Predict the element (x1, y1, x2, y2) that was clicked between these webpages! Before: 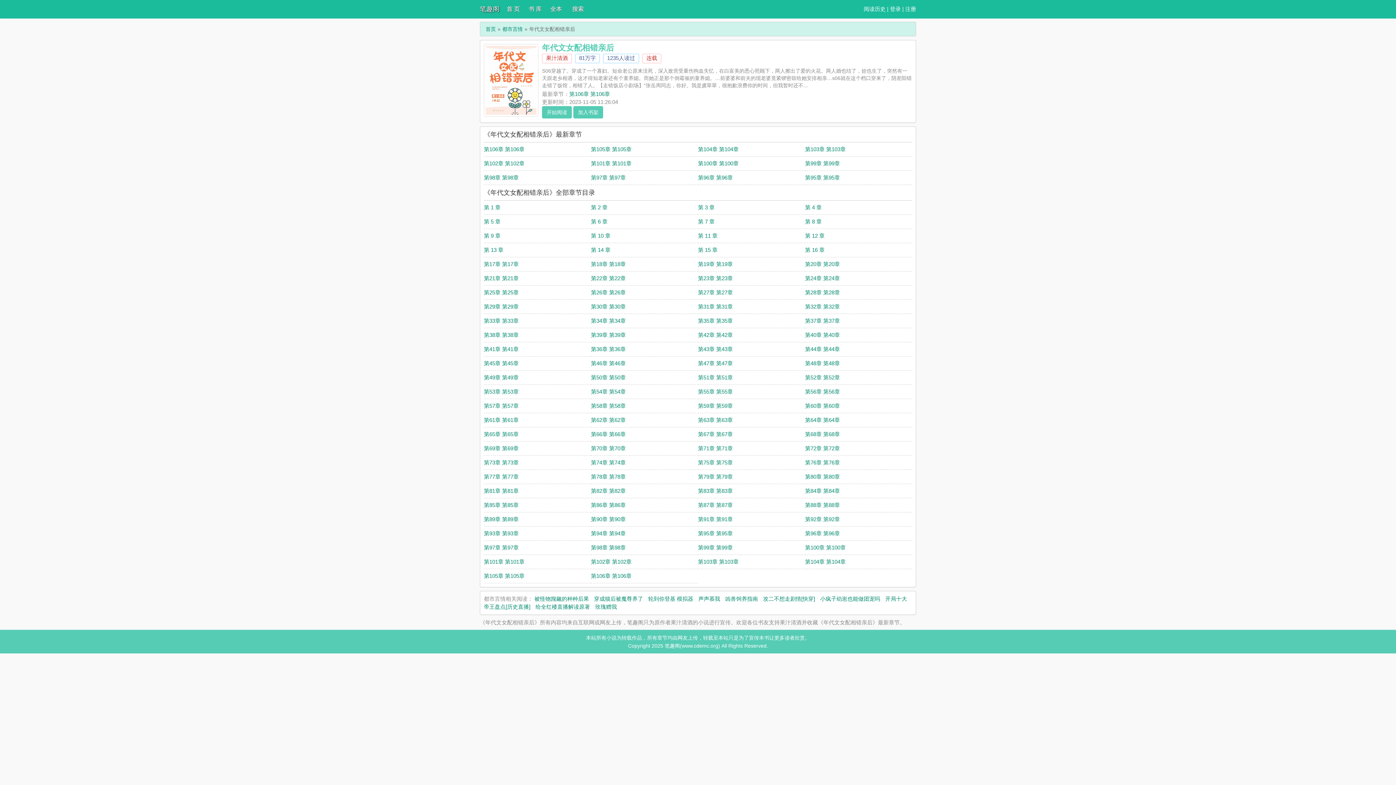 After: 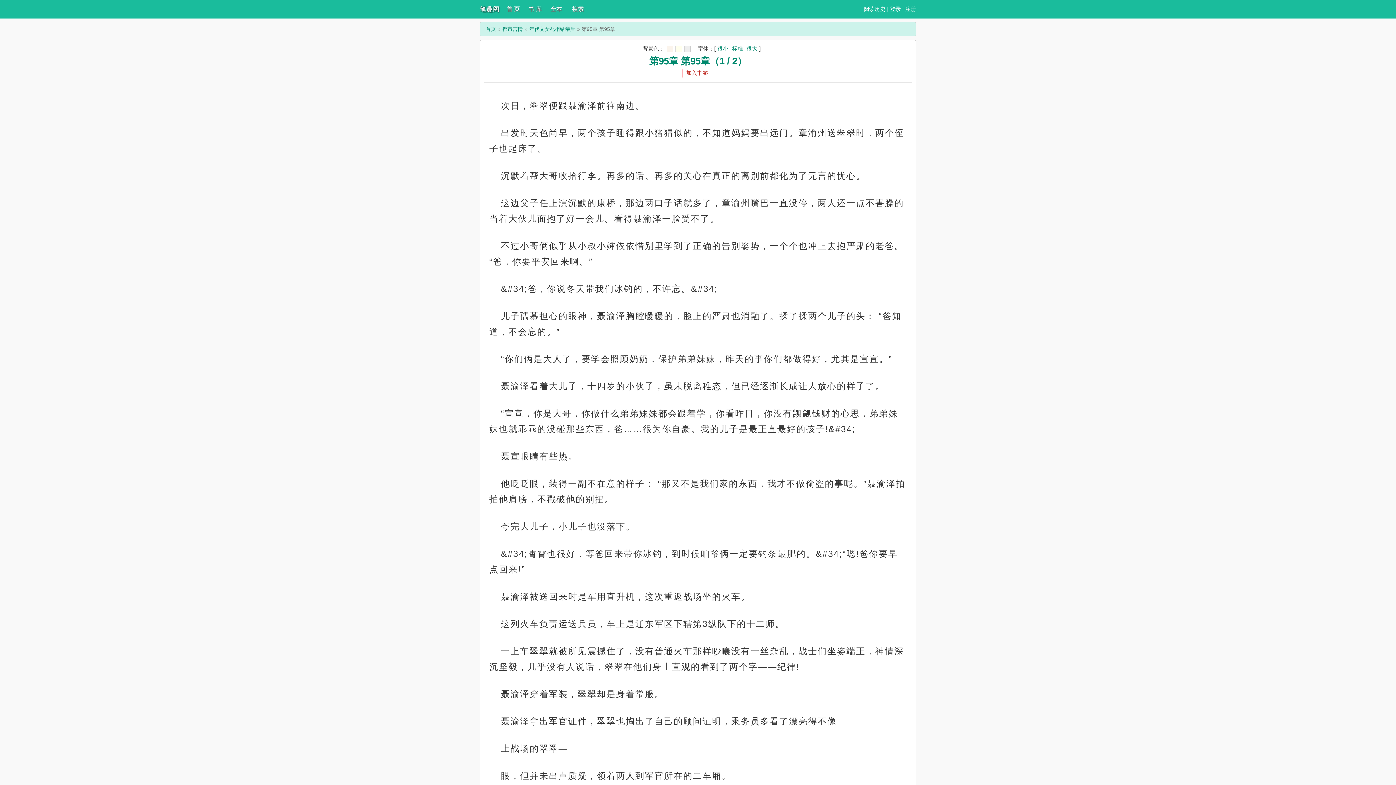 Action: bbox: (698, 530, 733, 536) label: 第95章 第95章